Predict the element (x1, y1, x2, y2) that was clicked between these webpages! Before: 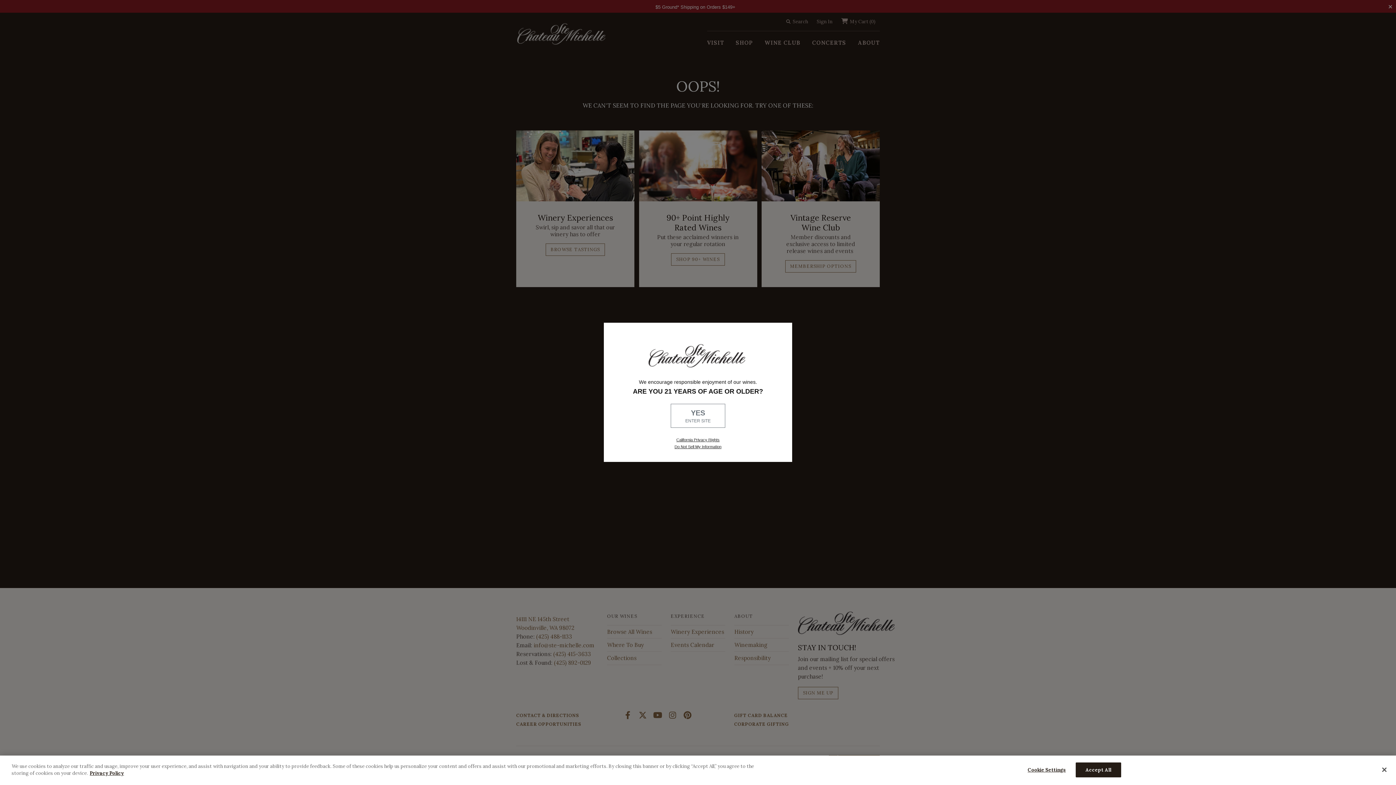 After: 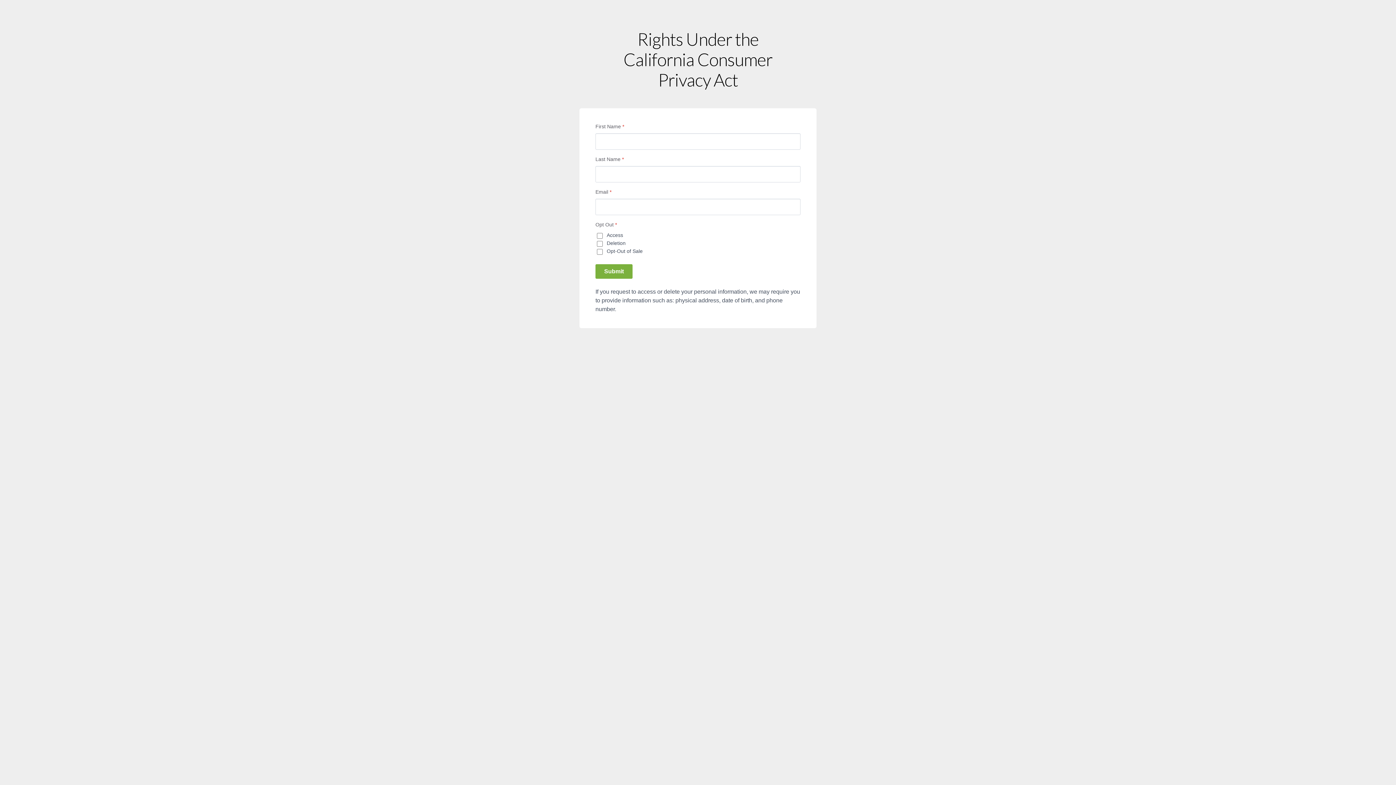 Action: bbox: (633, 443, 763, 450) label: Do Not Sell My Information